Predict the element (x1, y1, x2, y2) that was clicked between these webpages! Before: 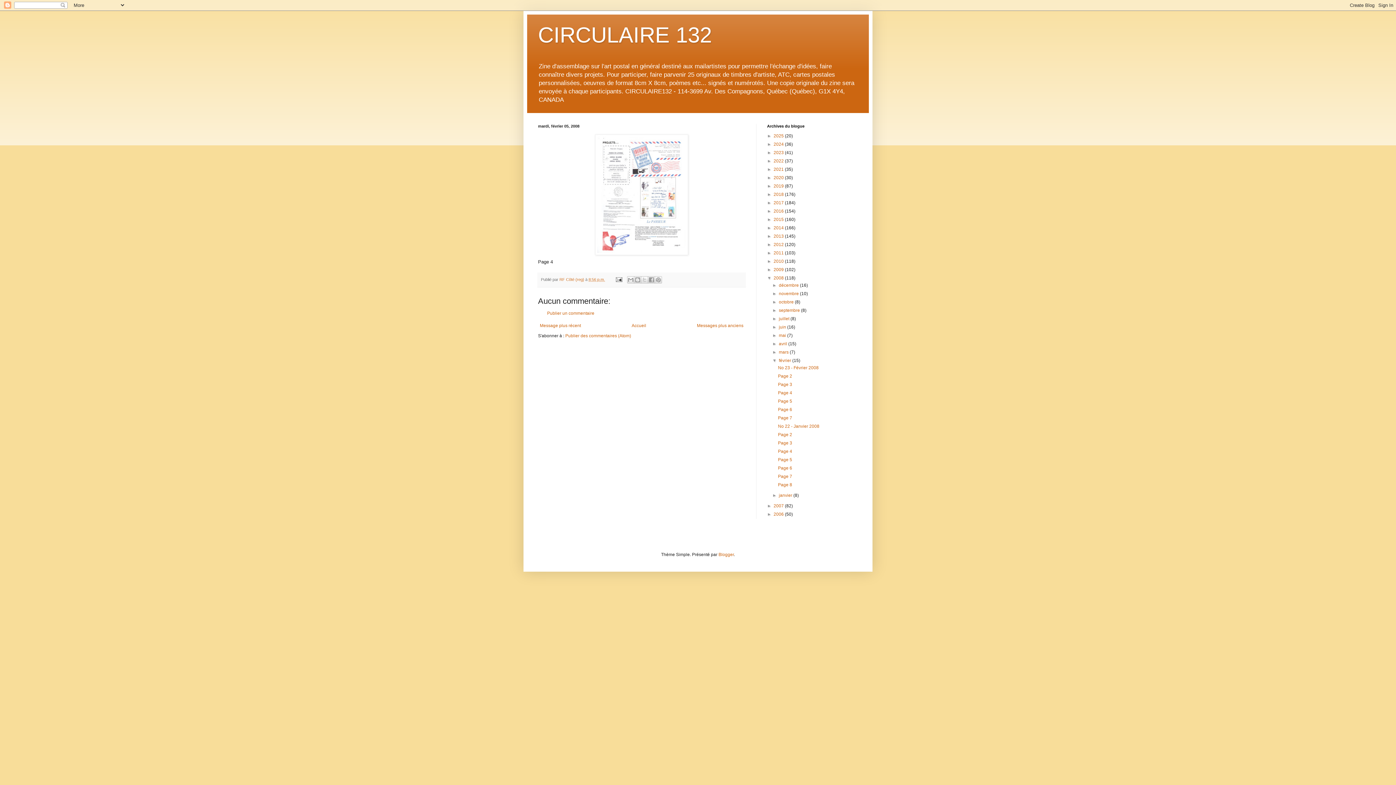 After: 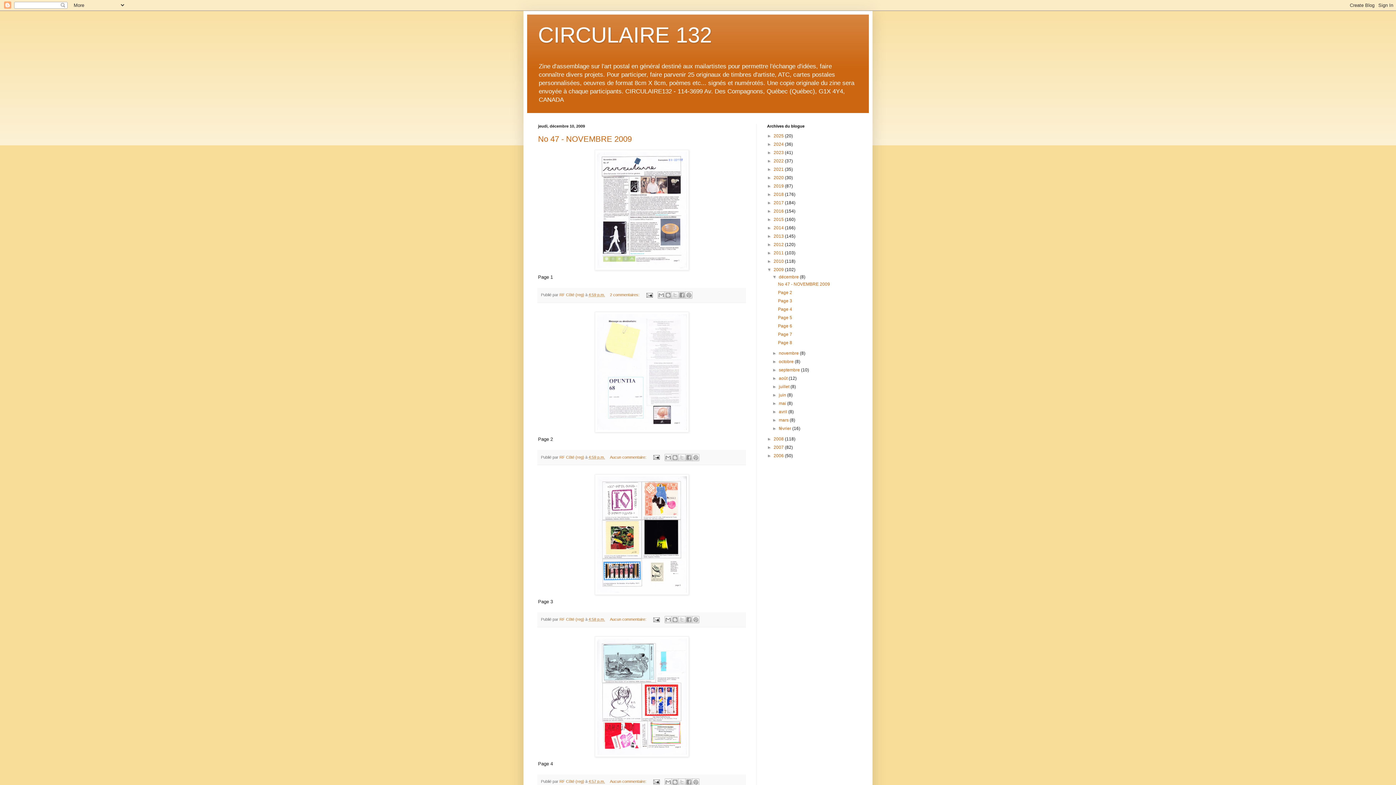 Action: label: 2009  bbox: (773, 267, 785, 272)